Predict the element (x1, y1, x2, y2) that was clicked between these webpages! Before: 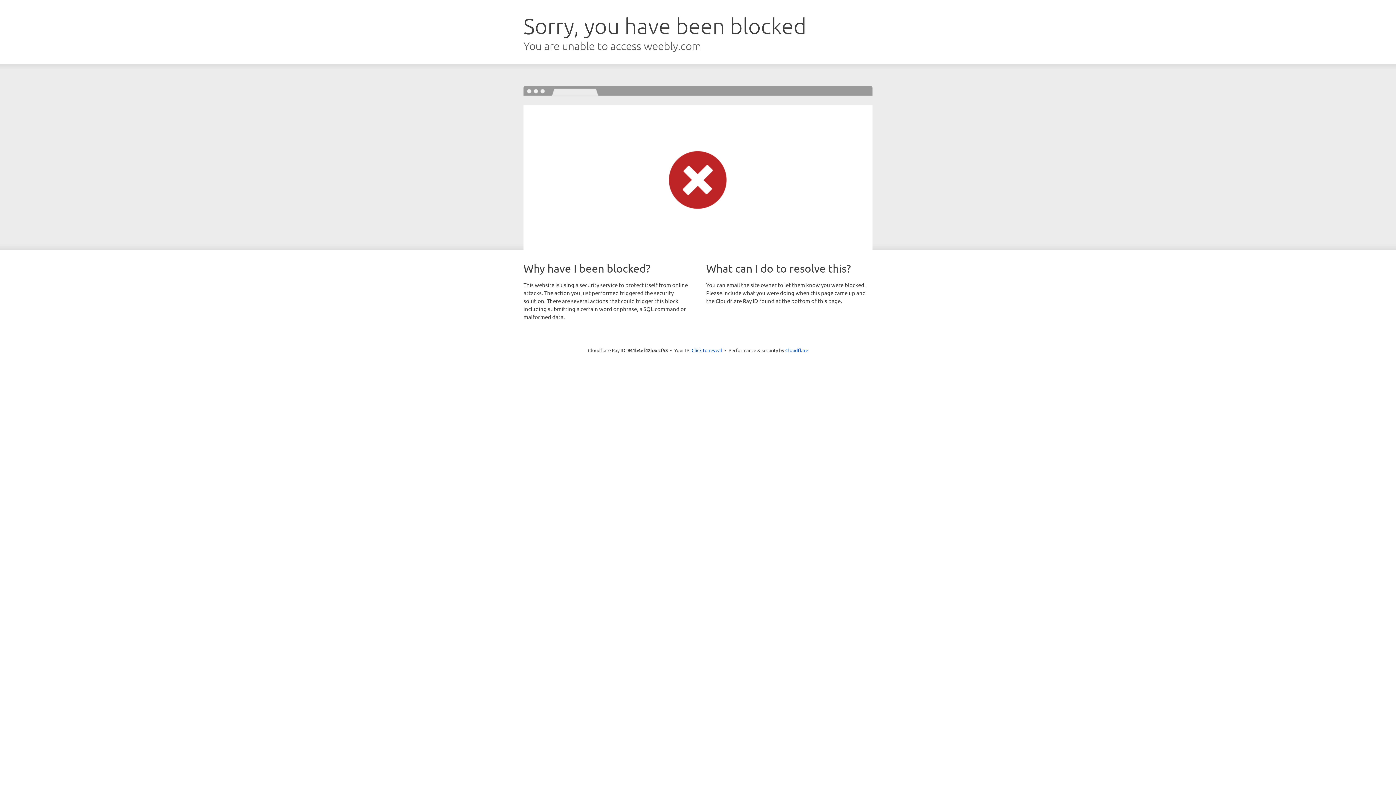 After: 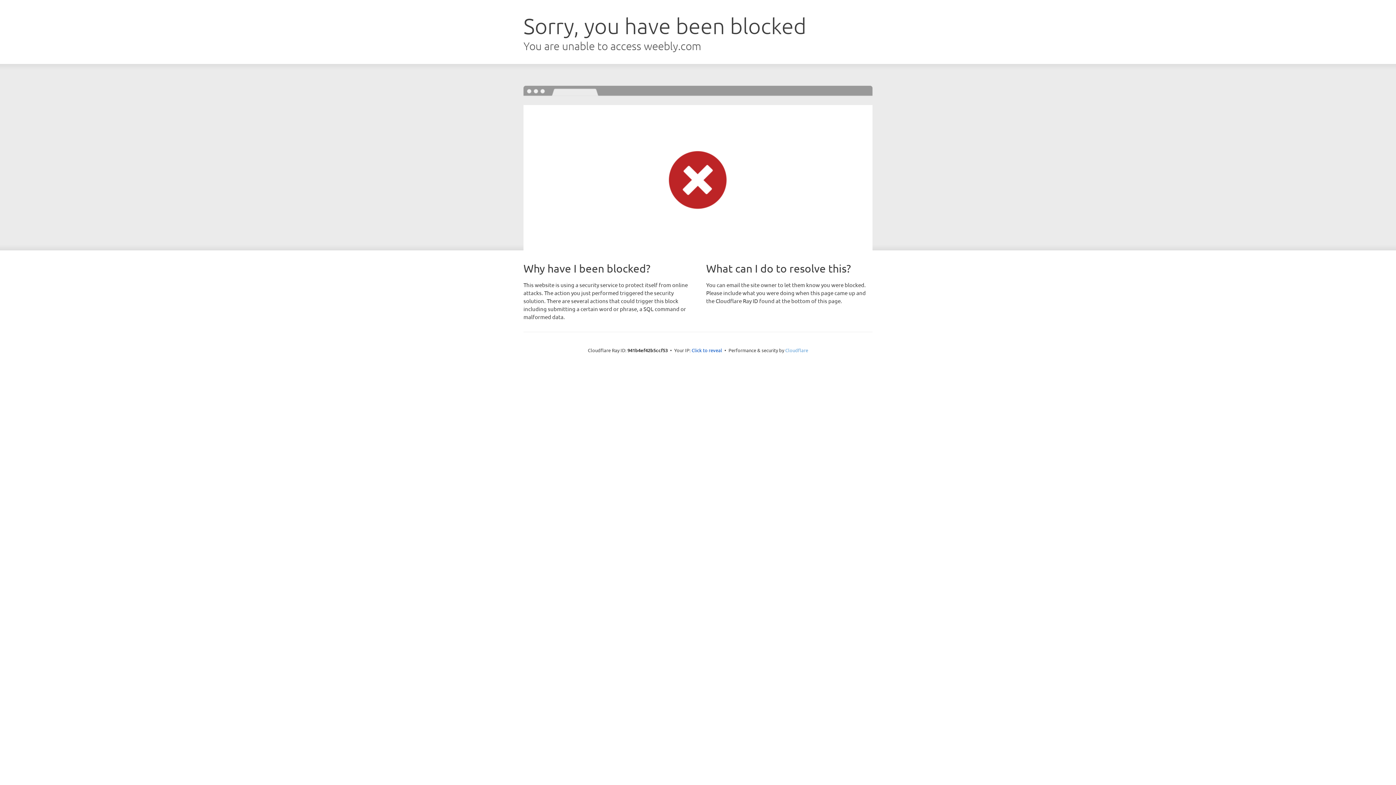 Action: bbox: (785, 347, 808, 353) label: Cloudflare